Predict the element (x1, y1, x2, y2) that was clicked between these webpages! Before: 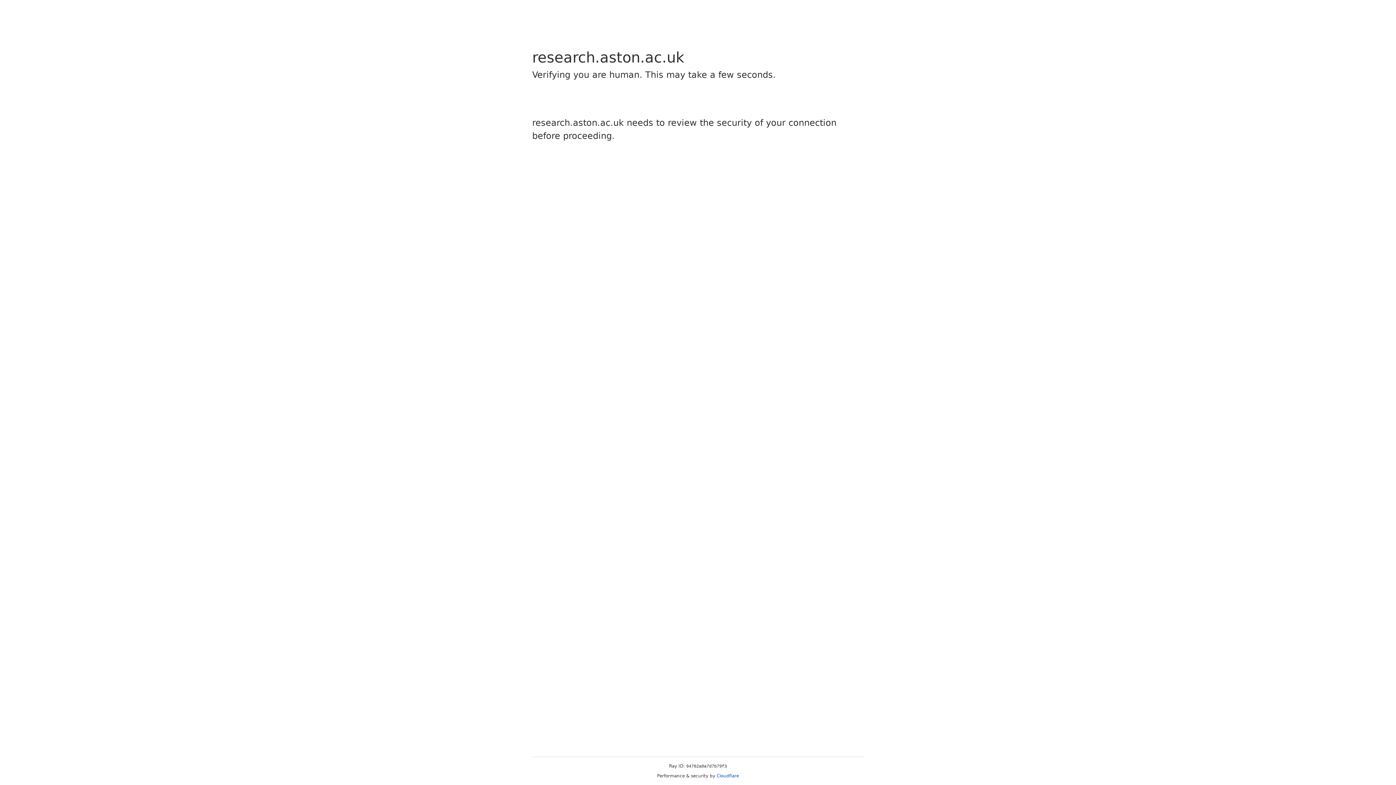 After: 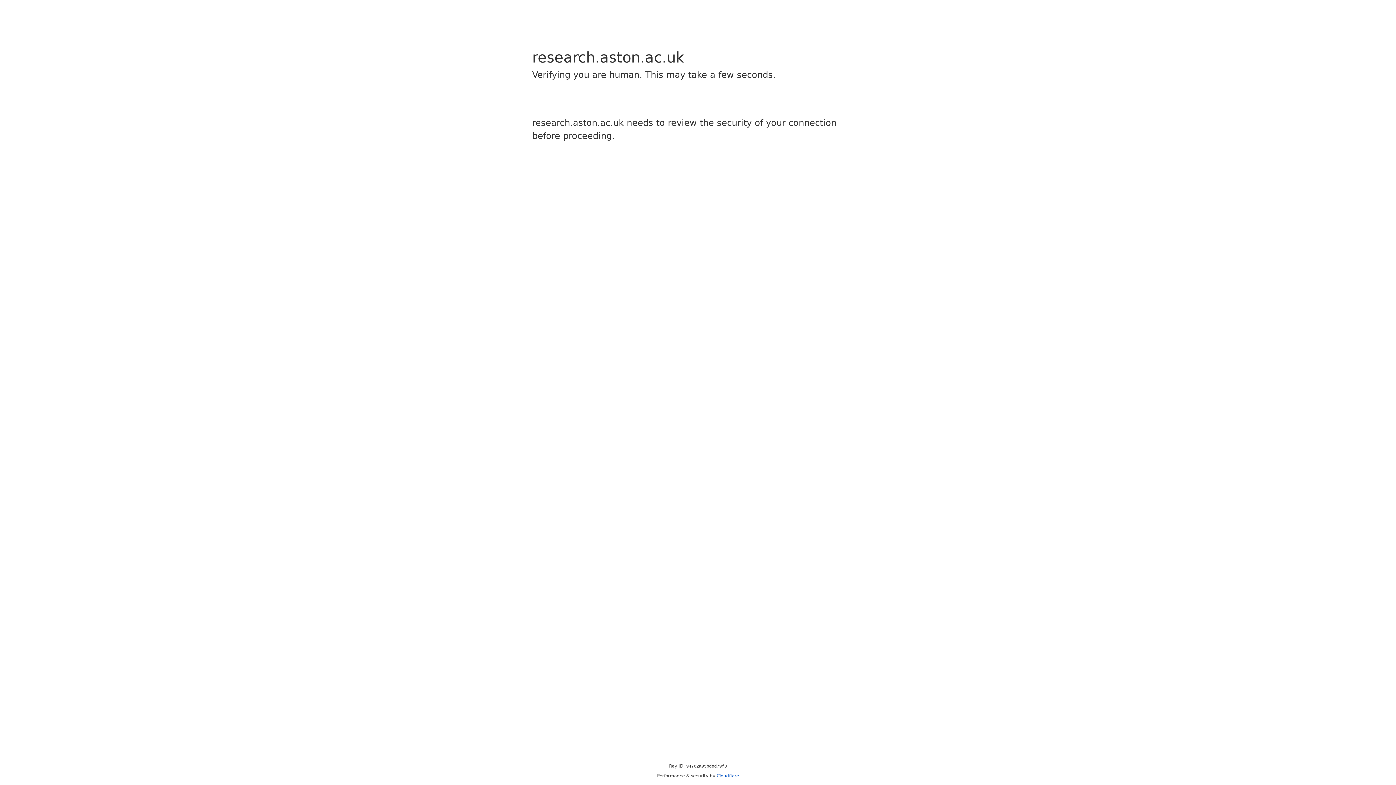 Action: label: Cloudflare bbox: (716, 773, 739, 778)